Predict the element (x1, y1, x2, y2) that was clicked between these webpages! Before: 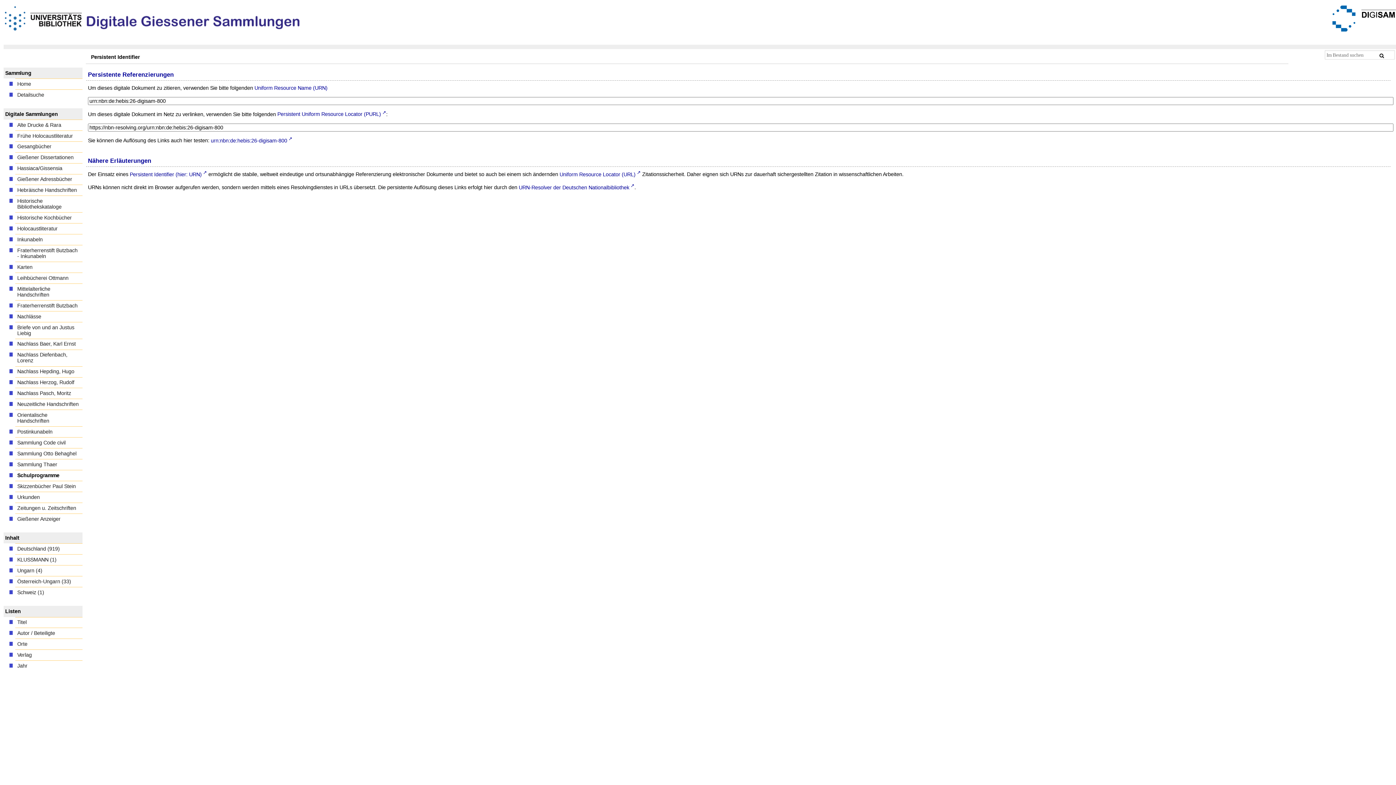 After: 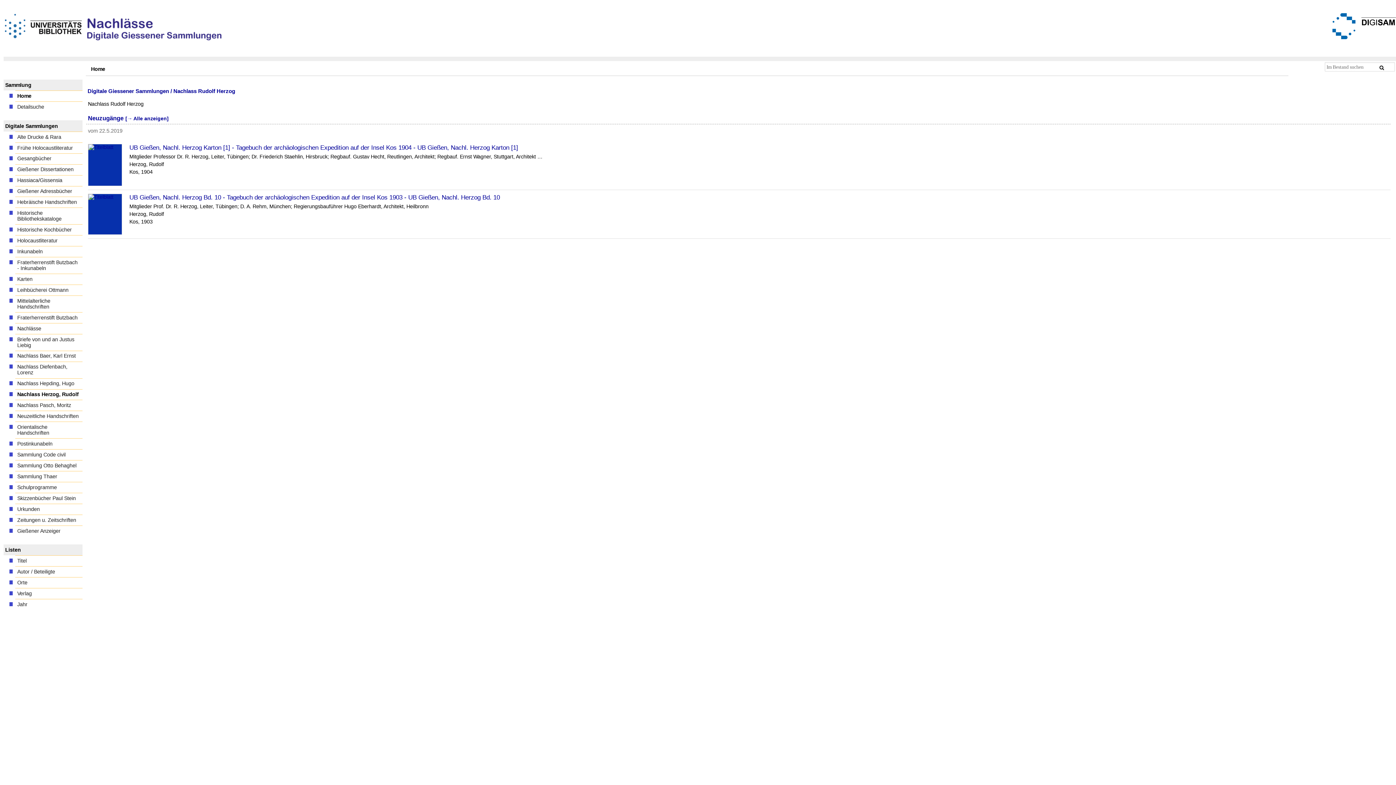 Action: bbox: (15, 377, 82, 388) label: Nachlass Herzog, Rudolf